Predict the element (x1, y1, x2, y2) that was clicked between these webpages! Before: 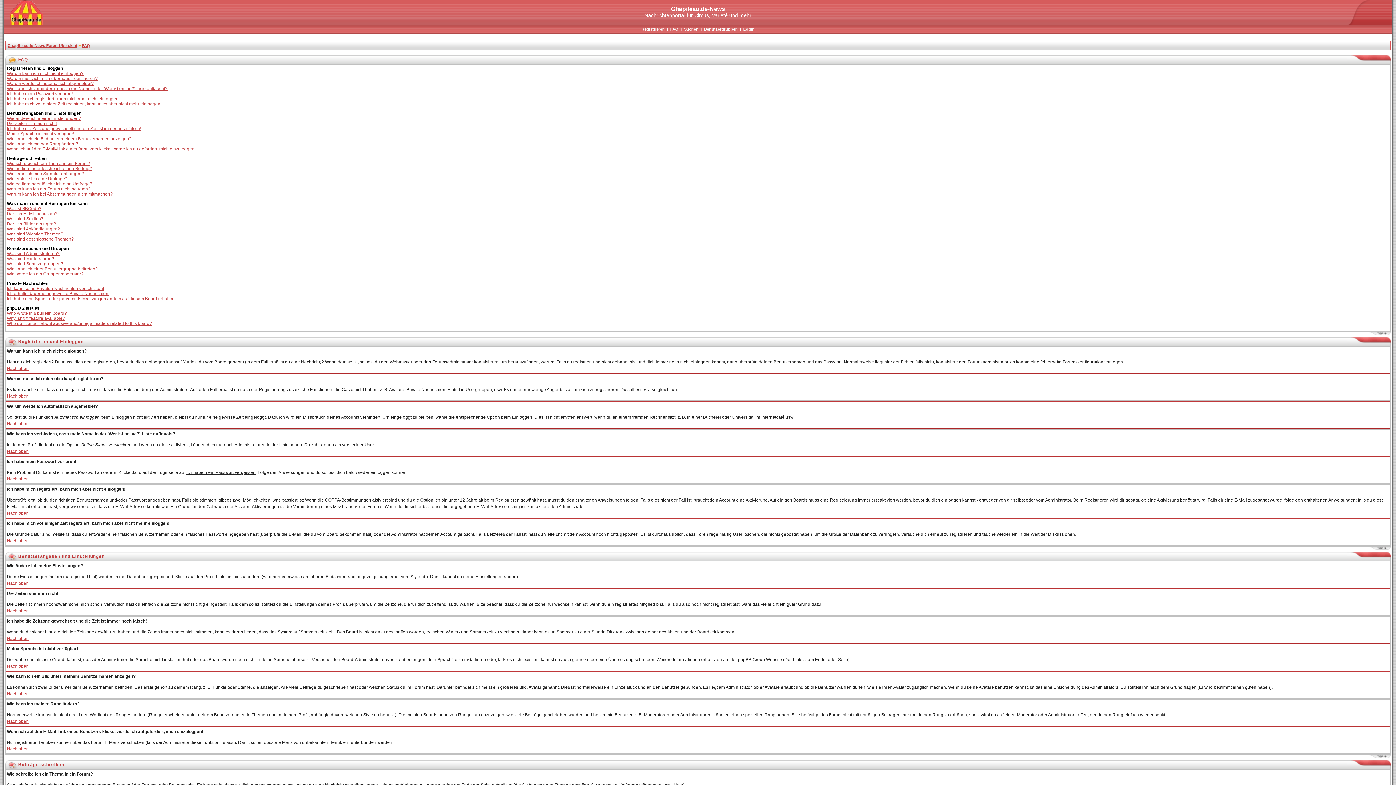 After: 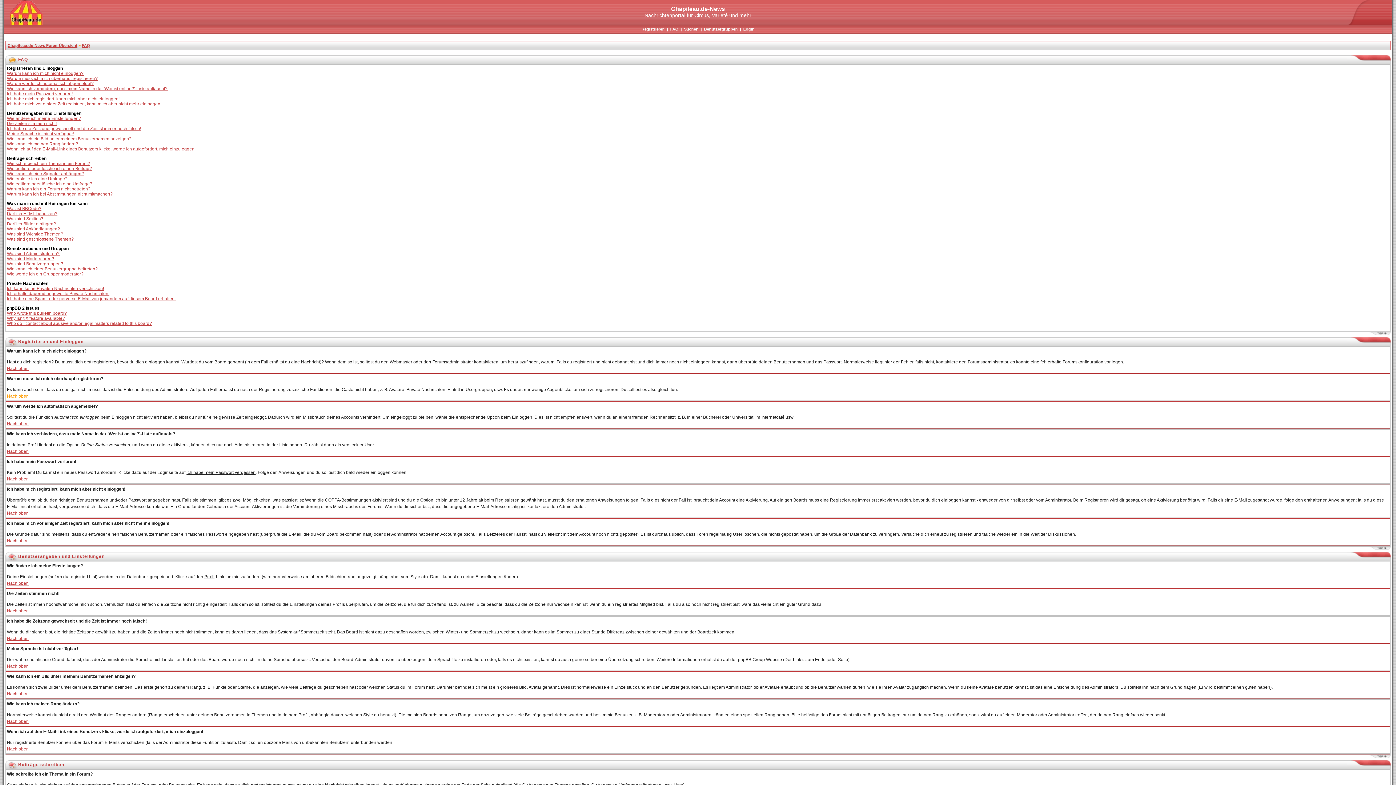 Action: bbox: (6, 393, 28, 398) label: Nach oben